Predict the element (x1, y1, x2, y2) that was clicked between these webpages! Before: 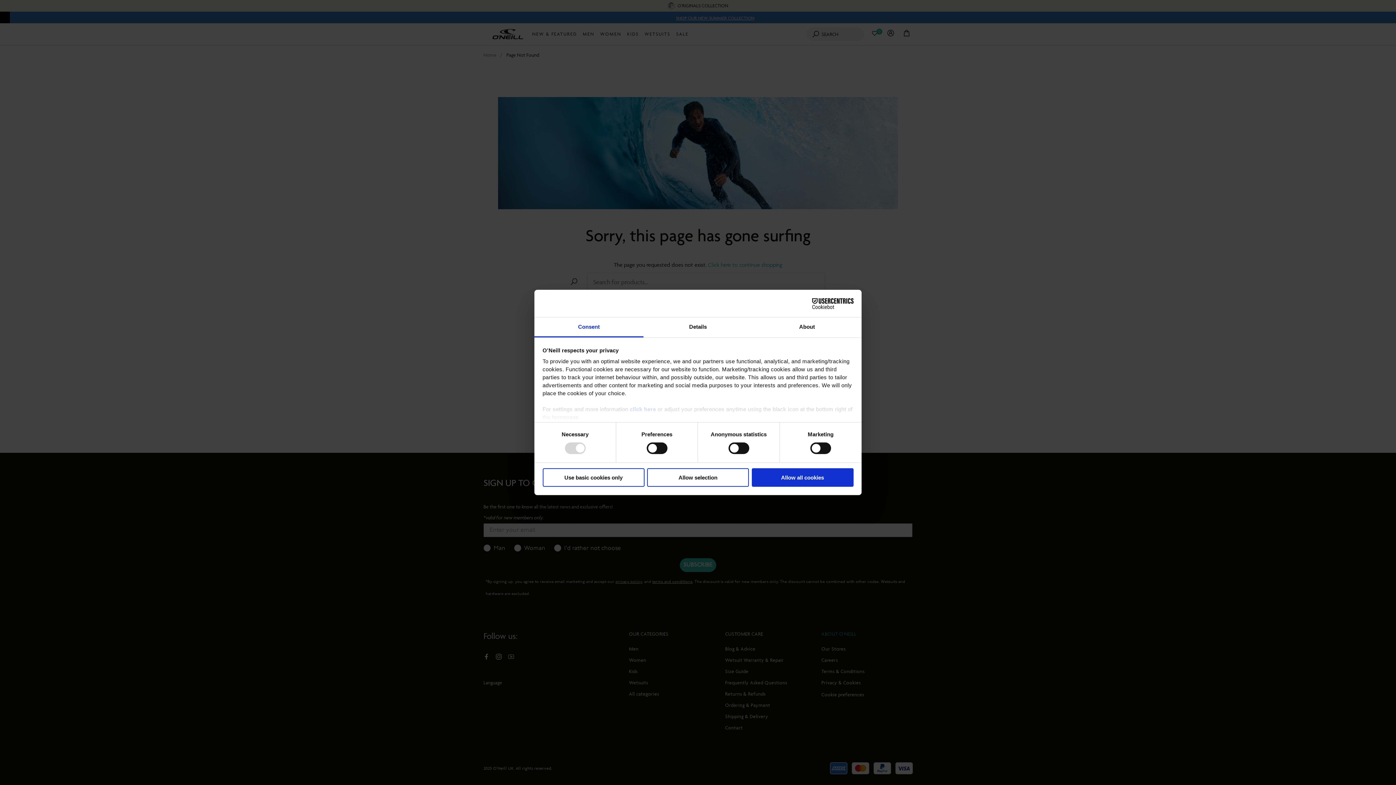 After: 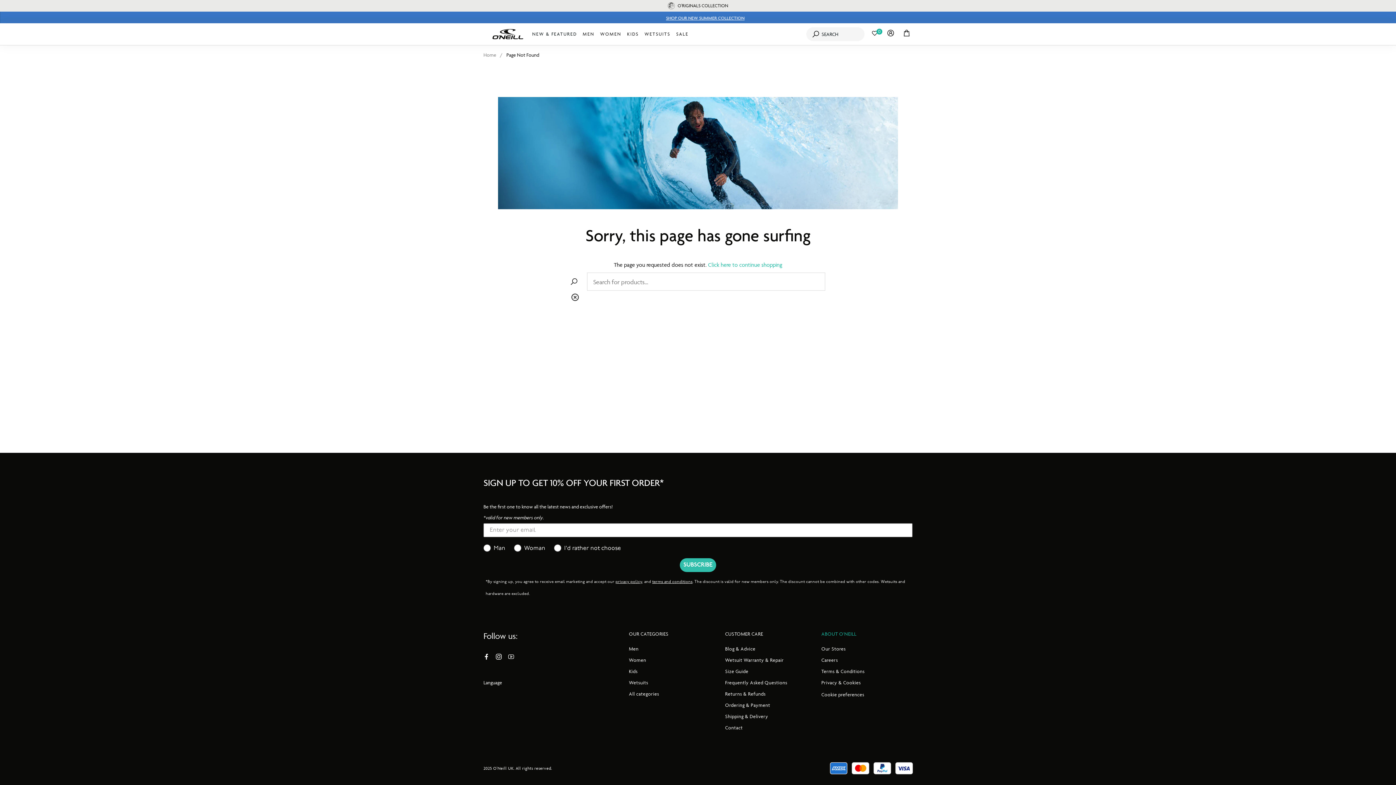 Action: label: Allow selection bbox: (647, 468, 749, 486)